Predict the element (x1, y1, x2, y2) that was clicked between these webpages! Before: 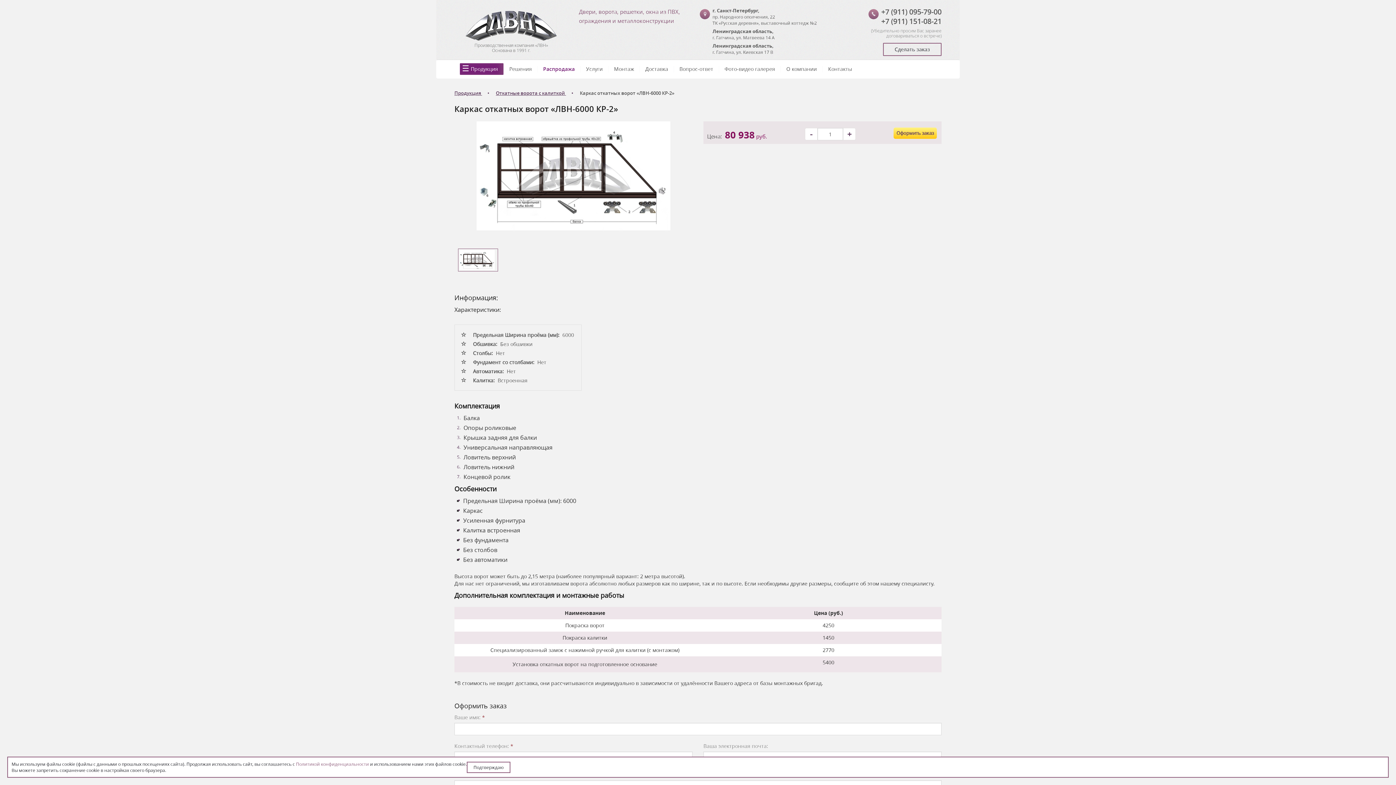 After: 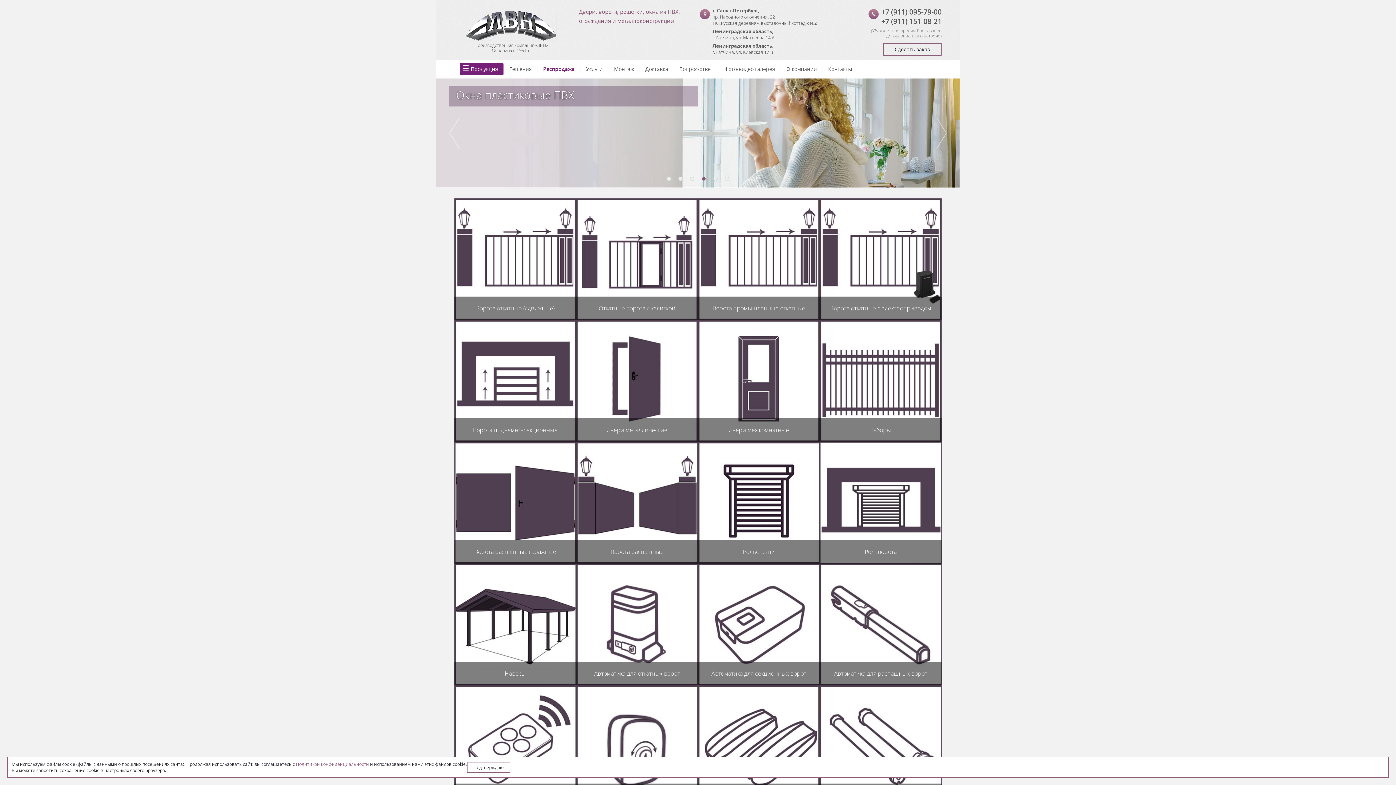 Action: bbox: (465, 10, 556, 40)